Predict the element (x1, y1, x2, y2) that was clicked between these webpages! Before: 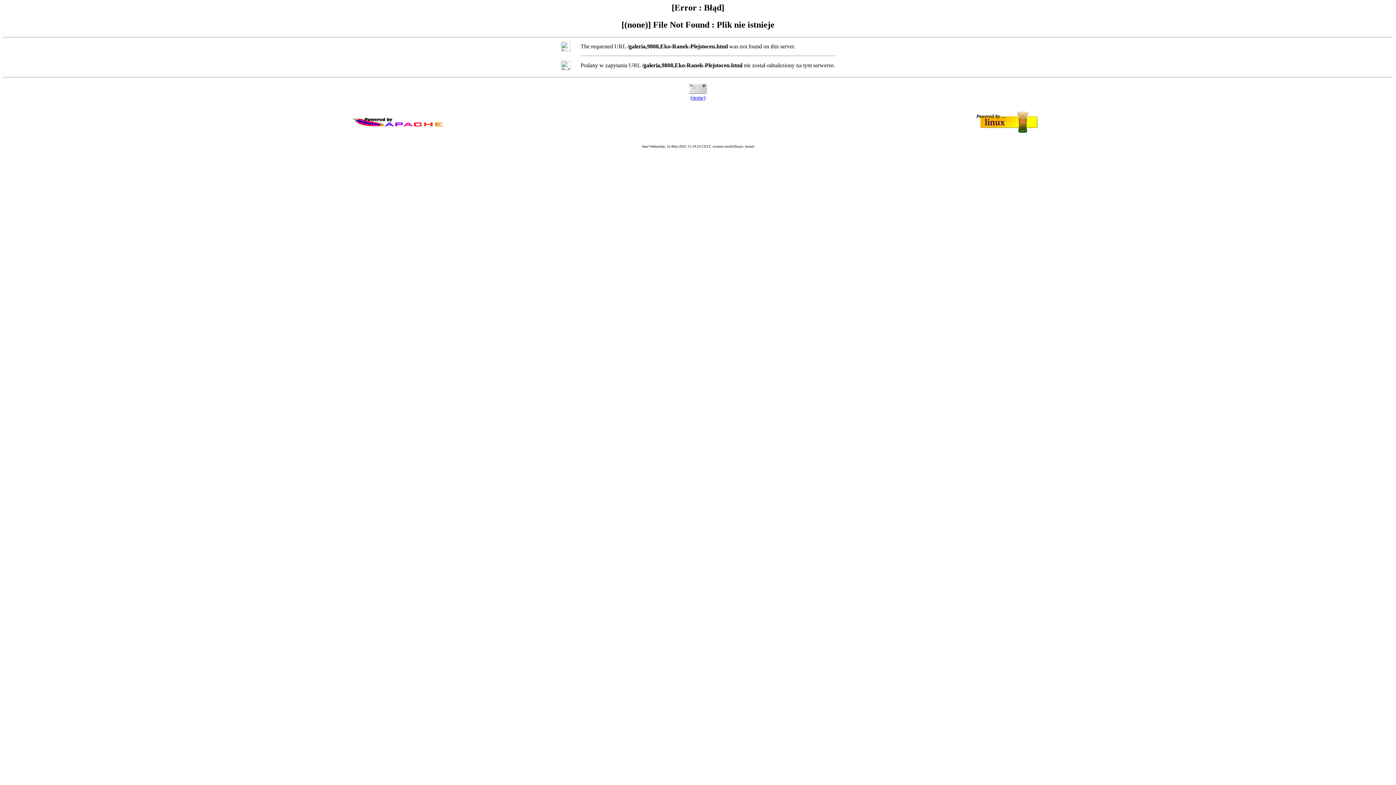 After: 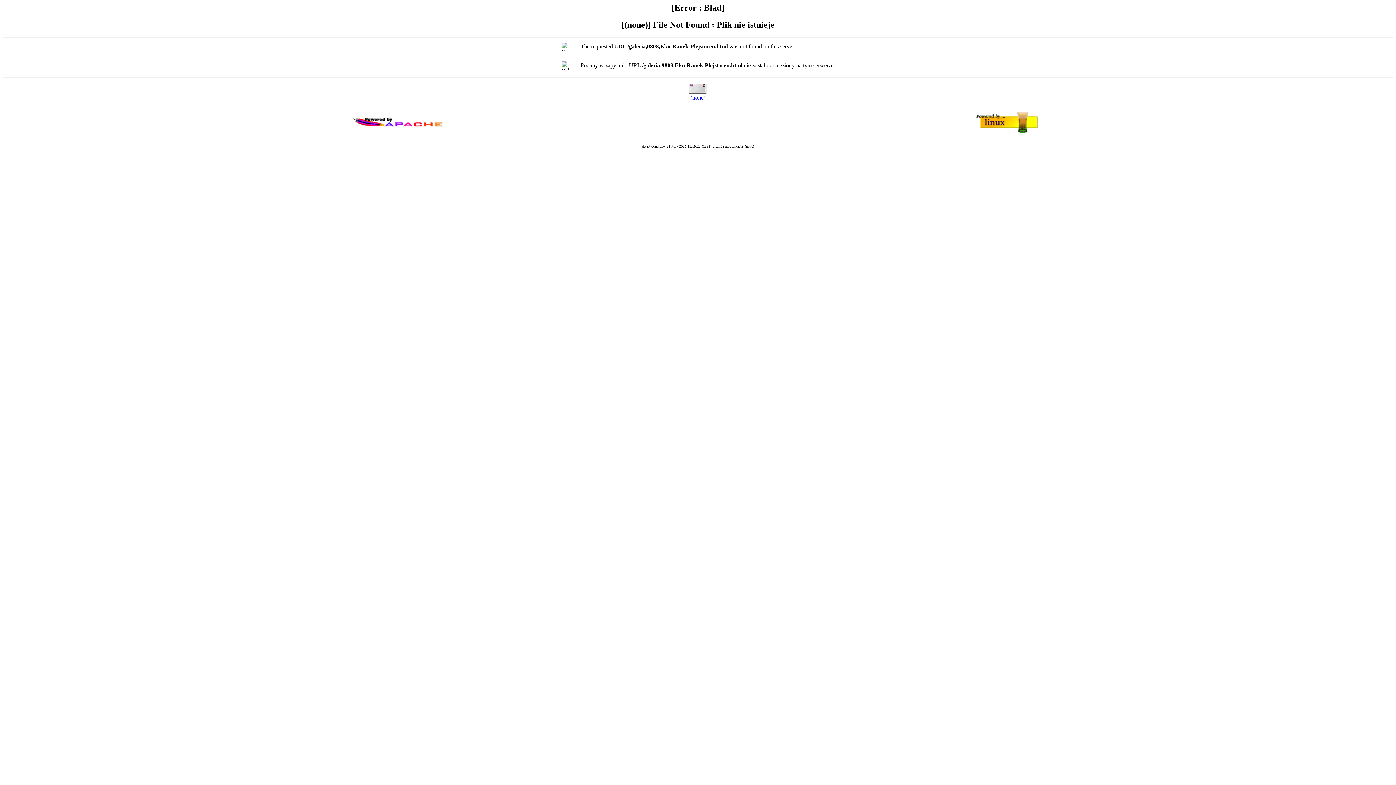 Action: label: (none) bbox: (690, 94, 705, 100)